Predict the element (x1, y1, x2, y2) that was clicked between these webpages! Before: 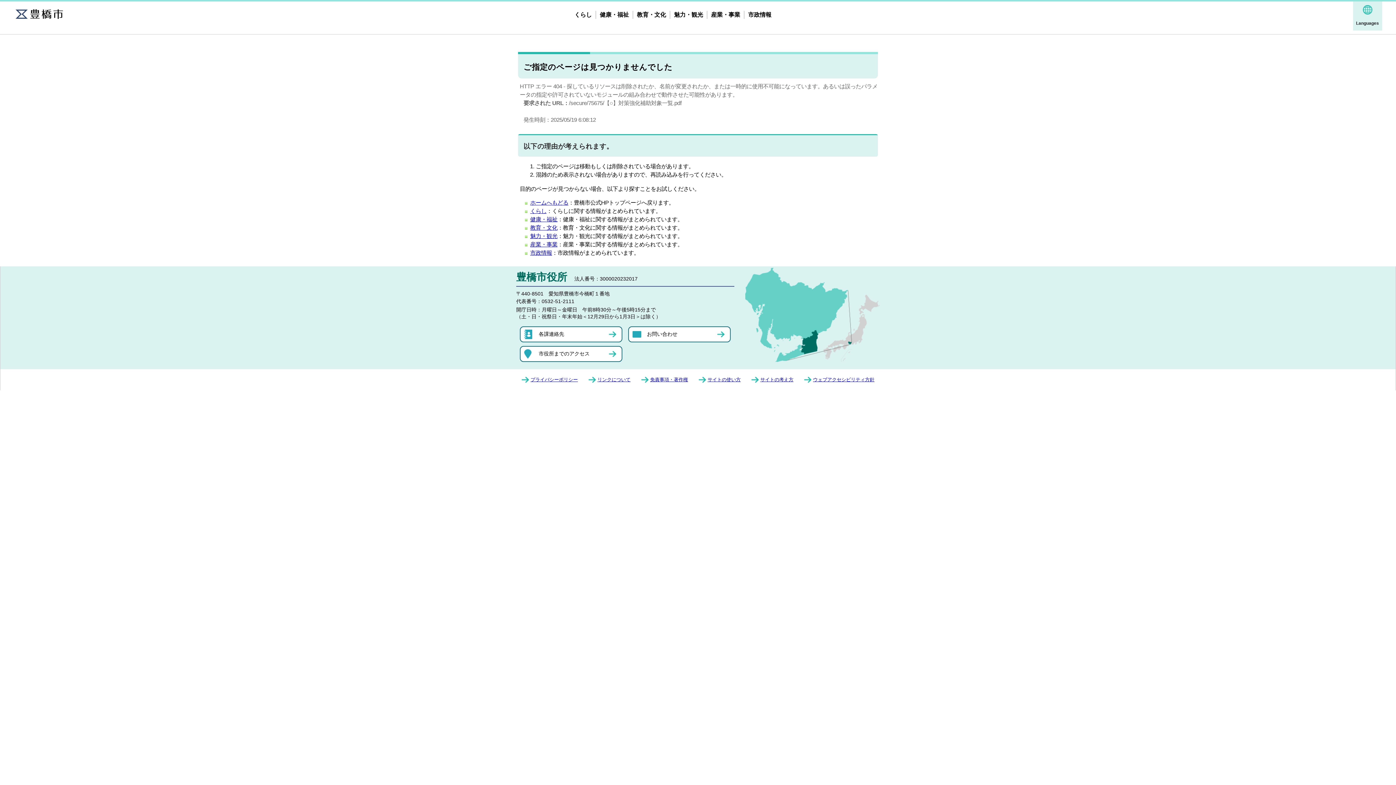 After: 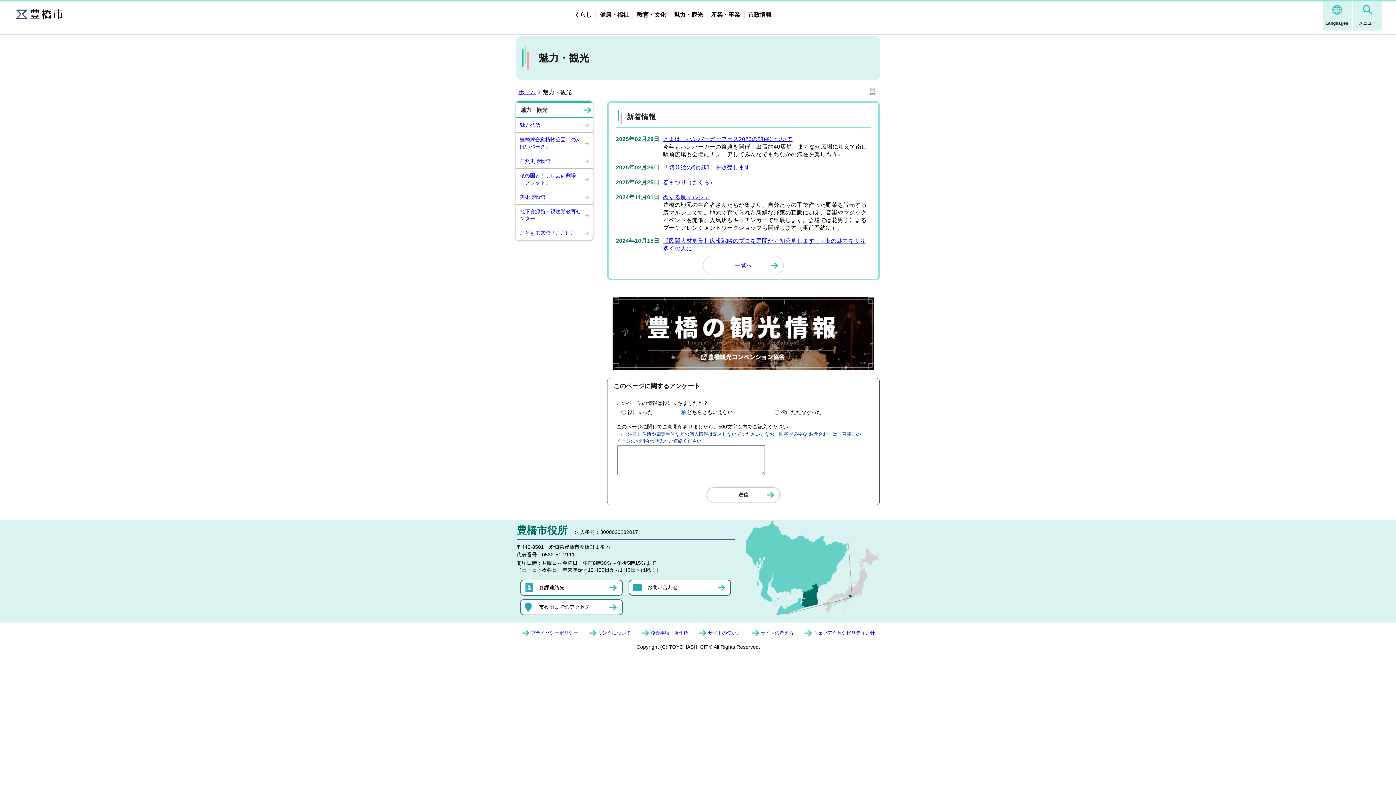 Action: label: 魅力・観光 bbox: (530, 233, 557, 239)